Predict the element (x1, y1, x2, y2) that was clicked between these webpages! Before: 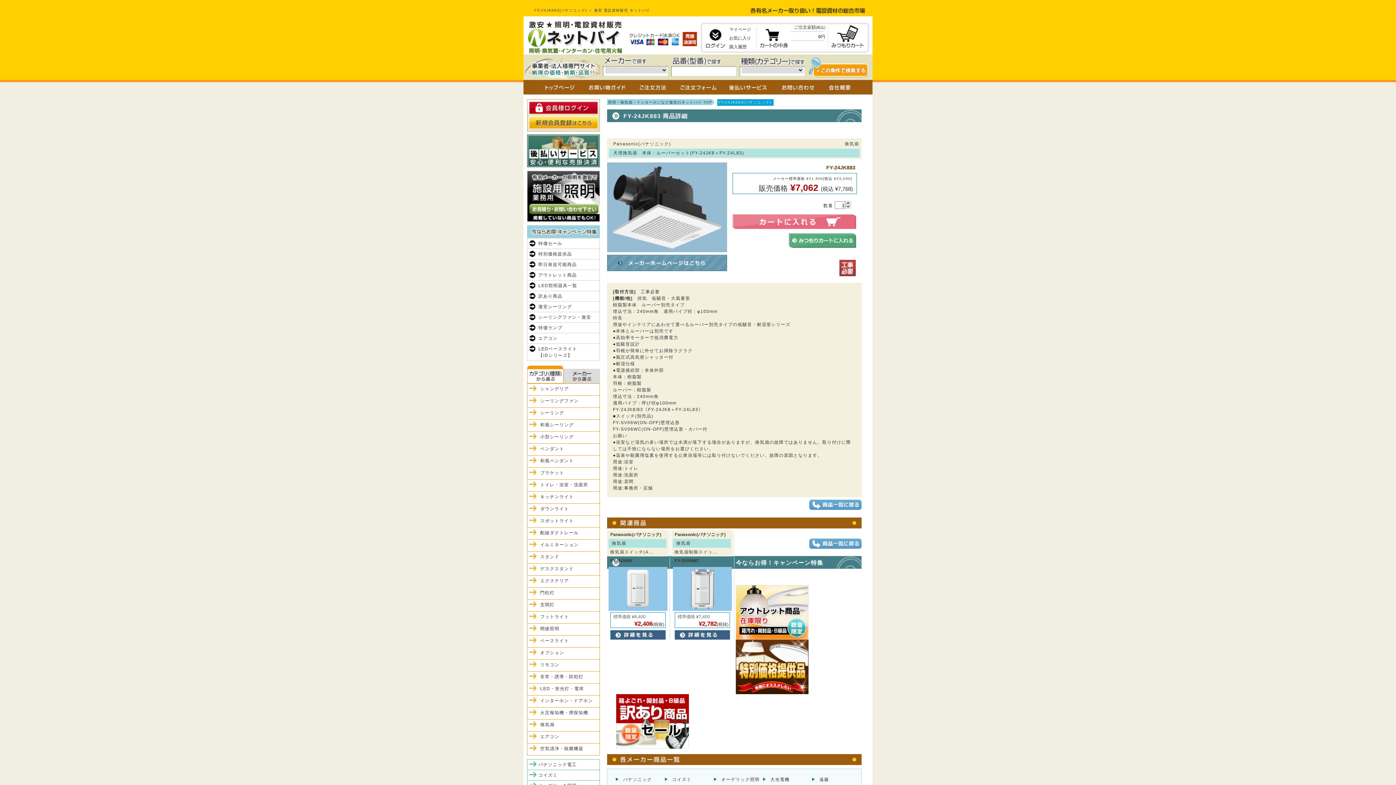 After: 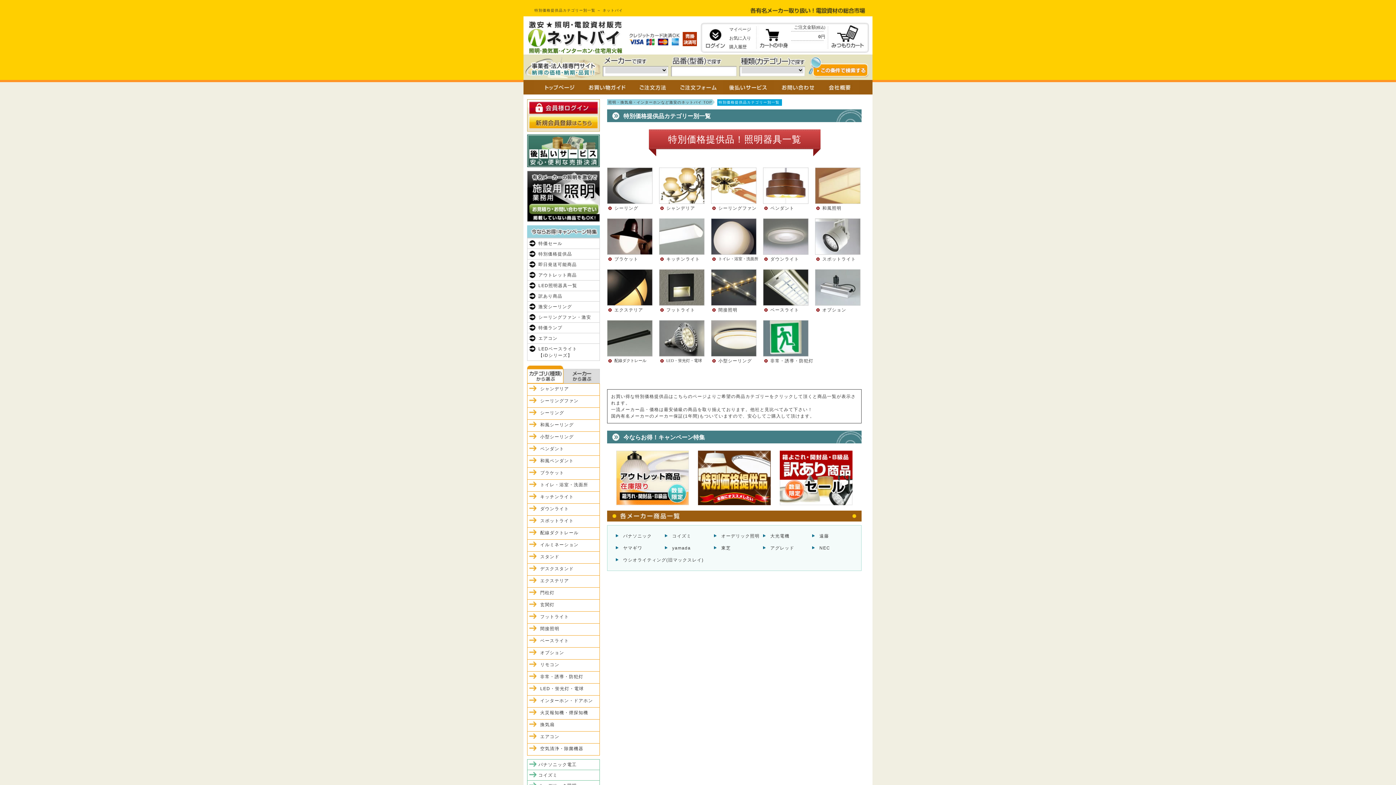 Action: bbox: (736, 688, 808, 693)